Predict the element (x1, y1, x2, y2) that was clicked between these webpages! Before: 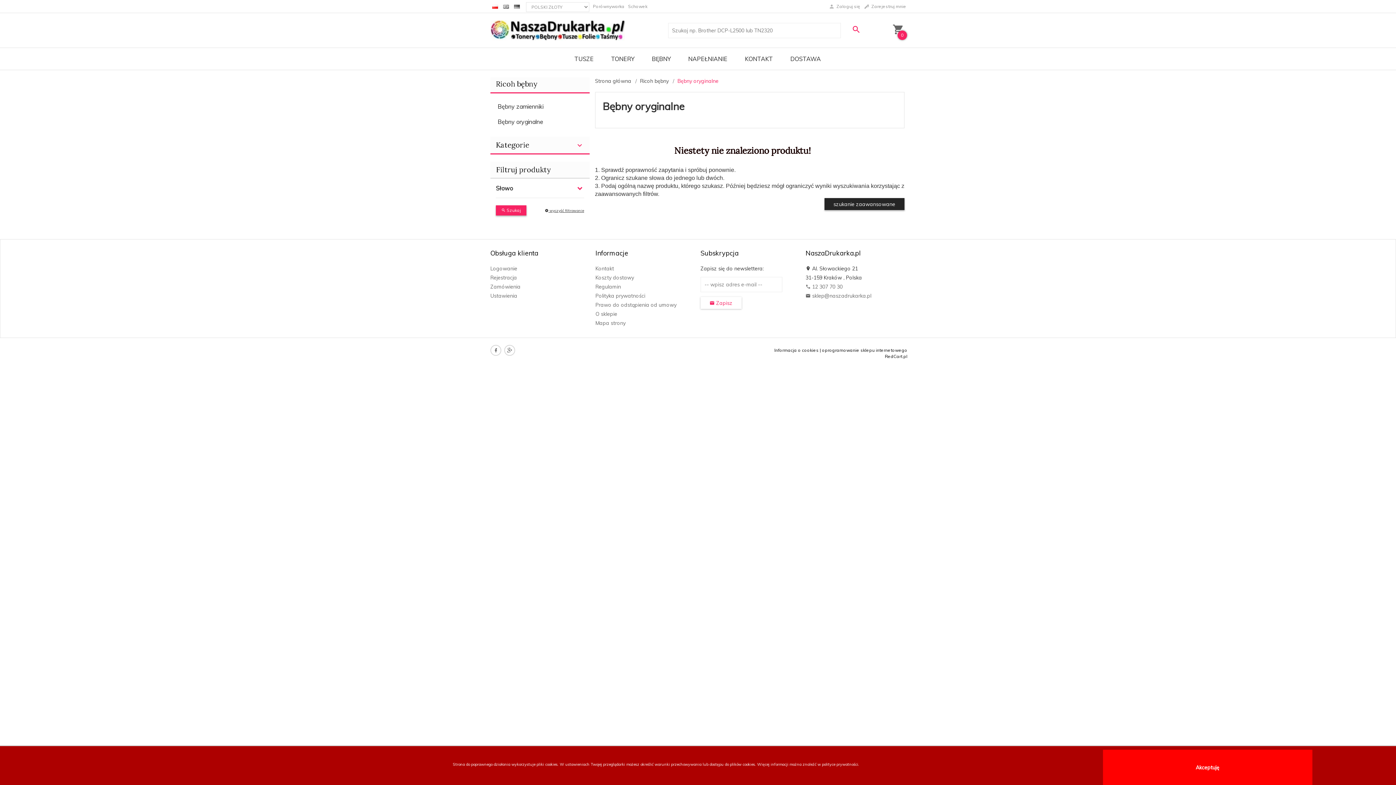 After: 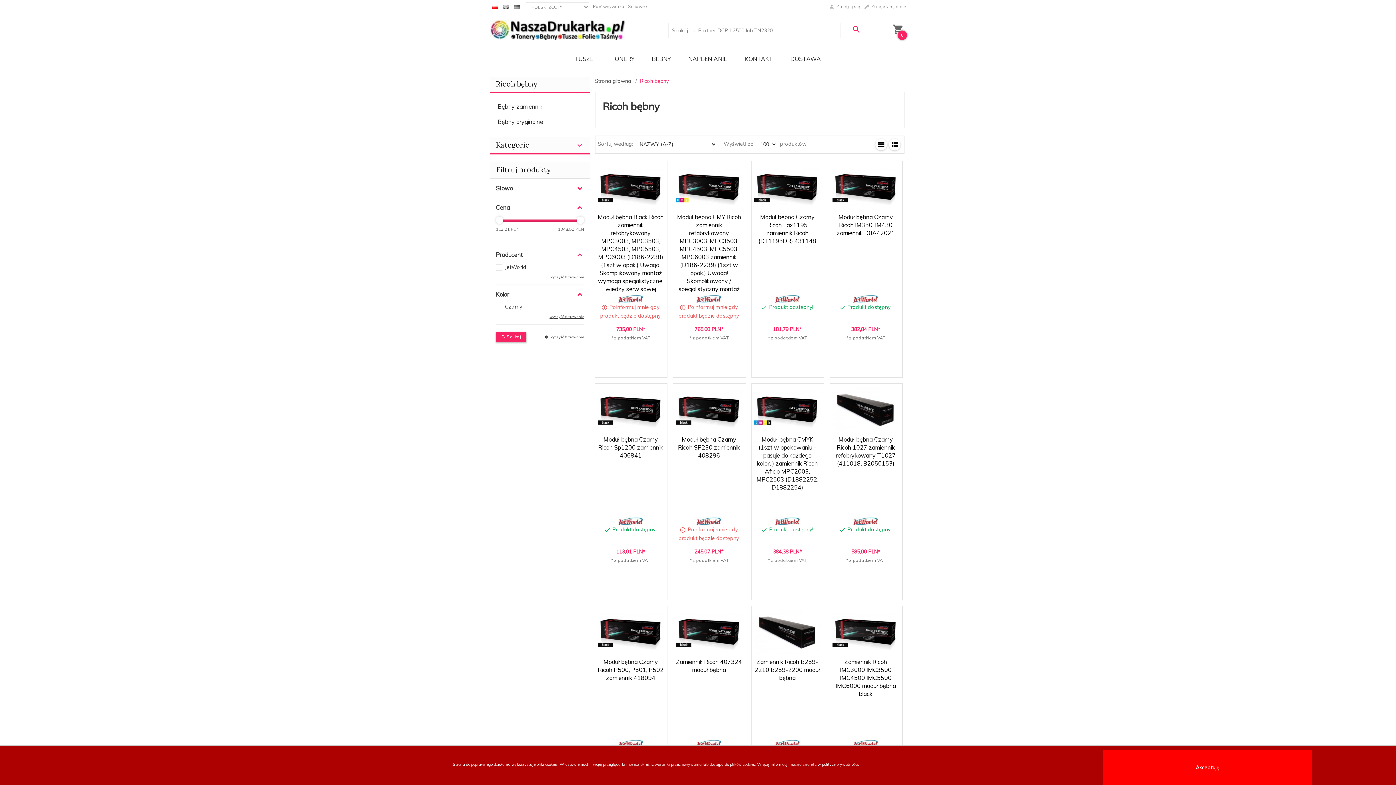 Action: bbox: (638, 77, 674, 84) label: Ricoh bębny